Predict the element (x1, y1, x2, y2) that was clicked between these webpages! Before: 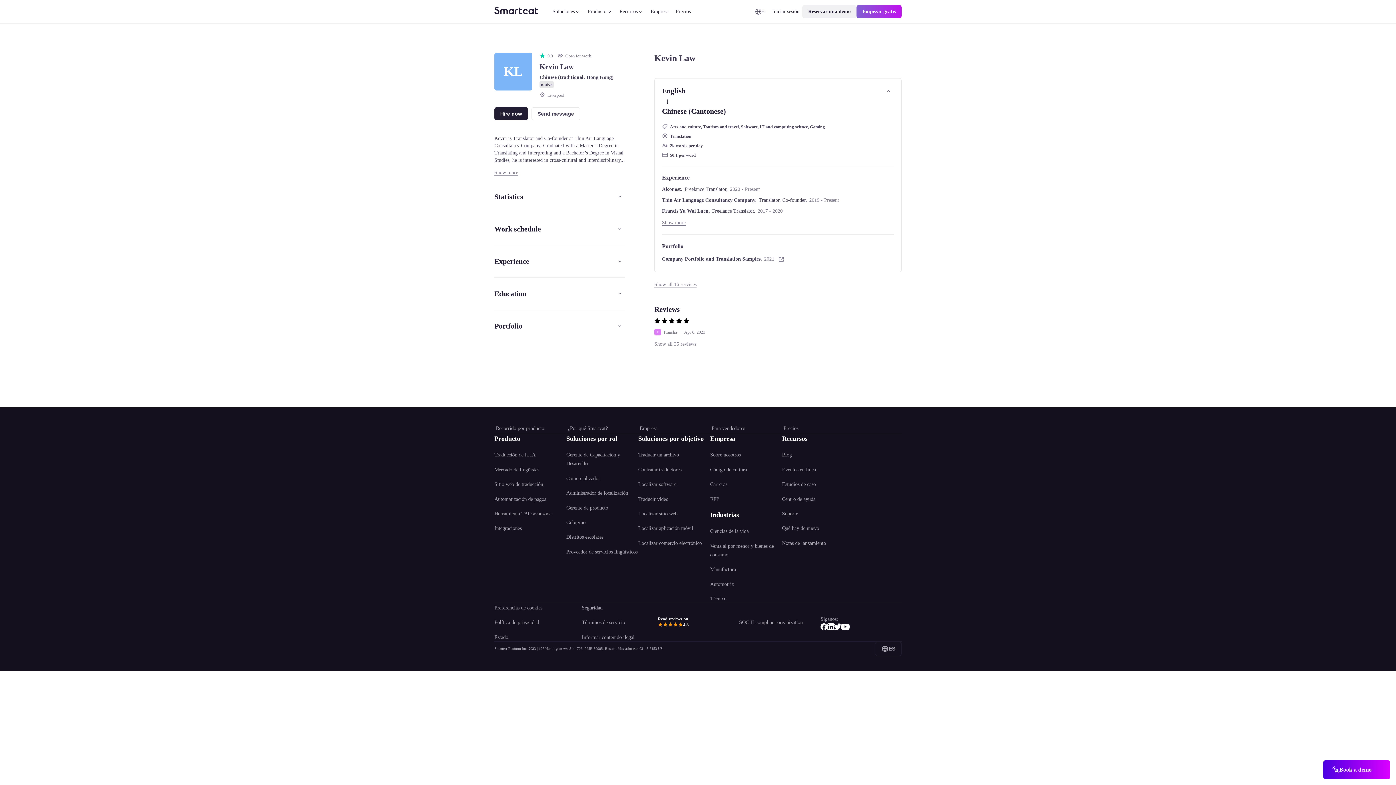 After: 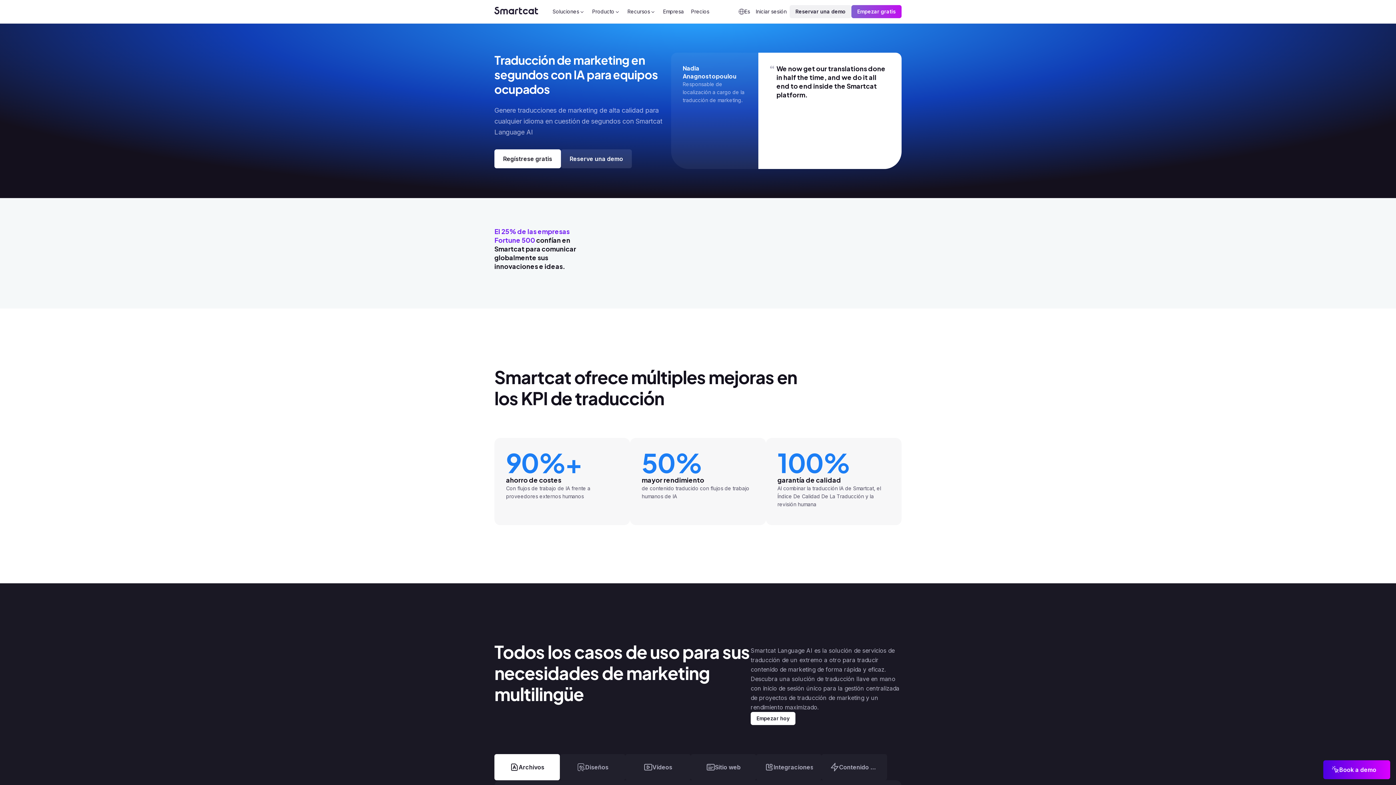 Action: bbox: (566, 468, 638, 482) label: Comercializador